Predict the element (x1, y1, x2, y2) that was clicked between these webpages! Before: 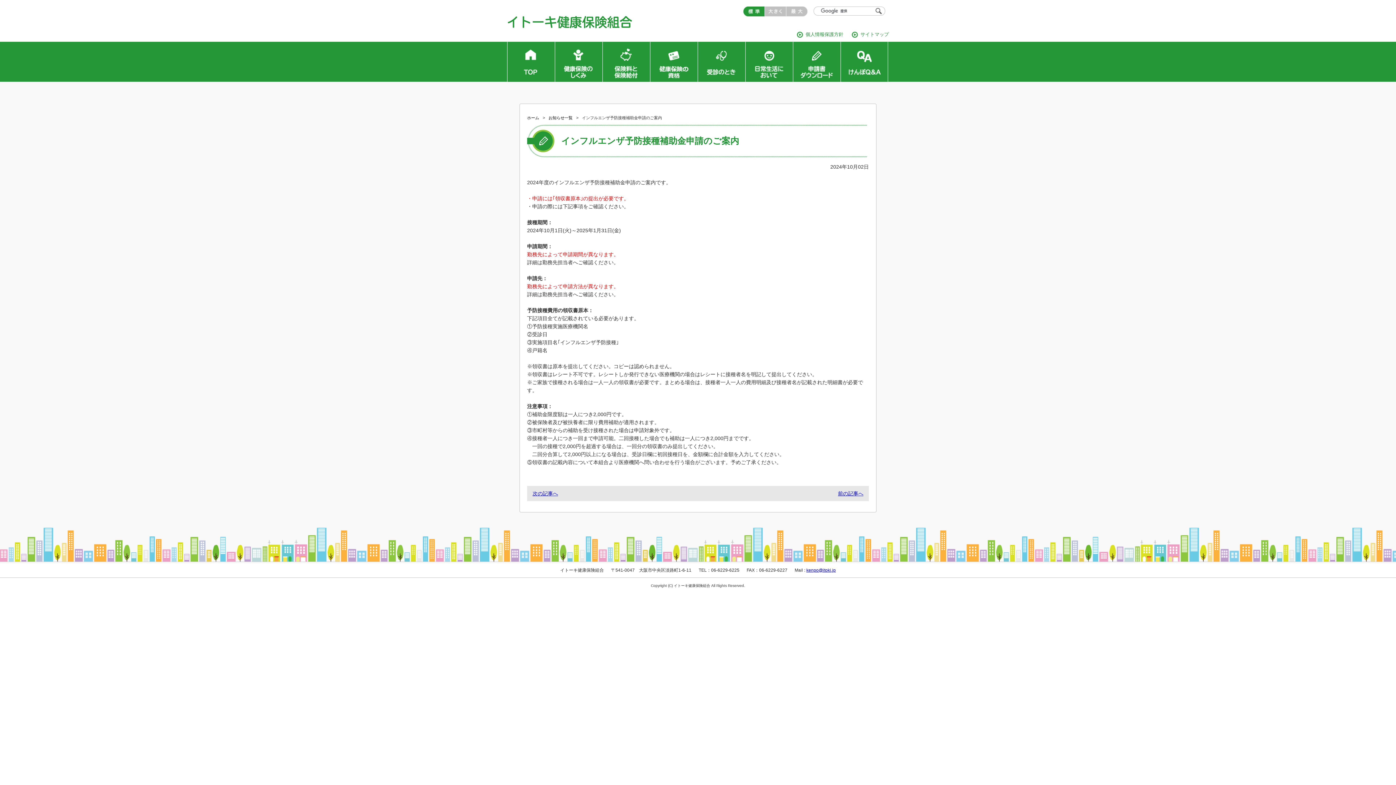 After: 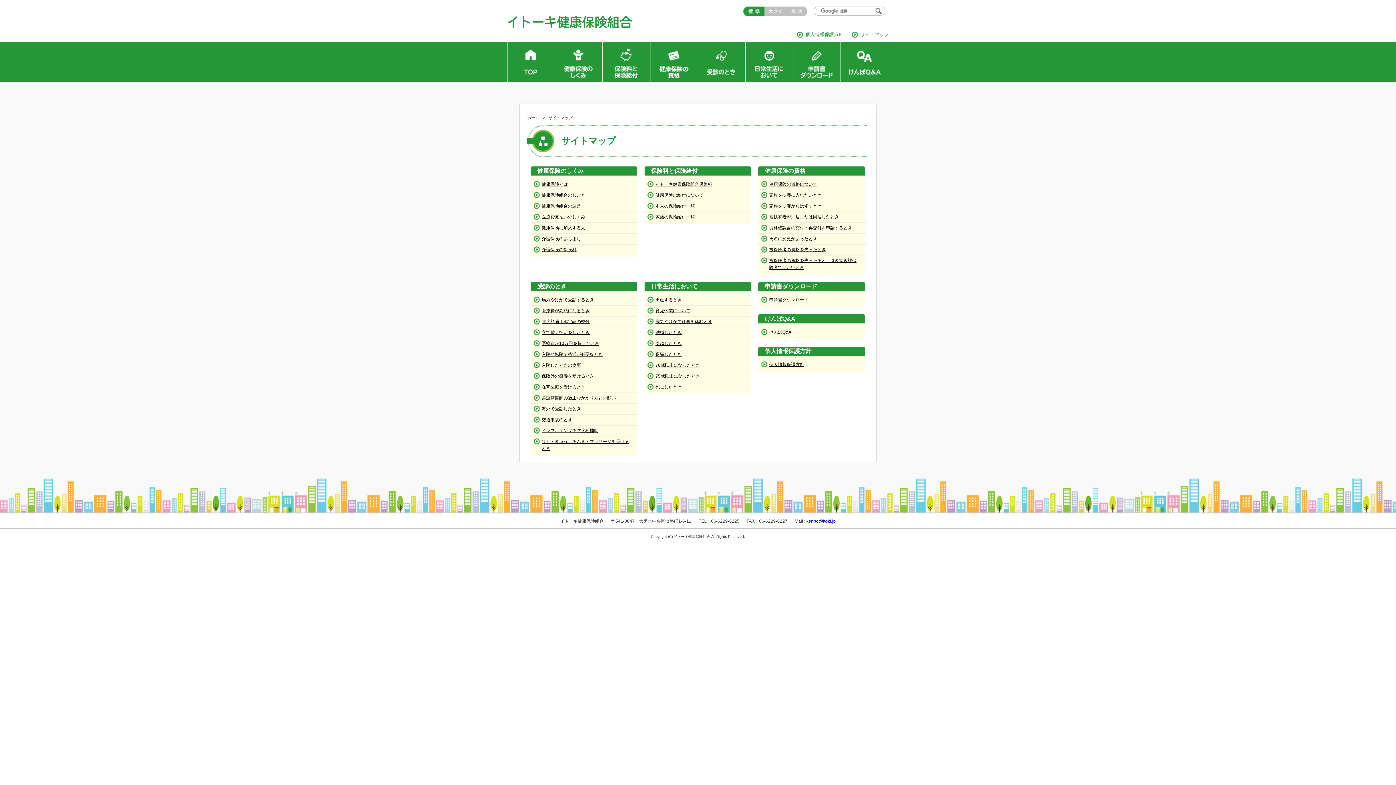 Action: label: サイトマップ bbox: (860, 31, 889, 37)